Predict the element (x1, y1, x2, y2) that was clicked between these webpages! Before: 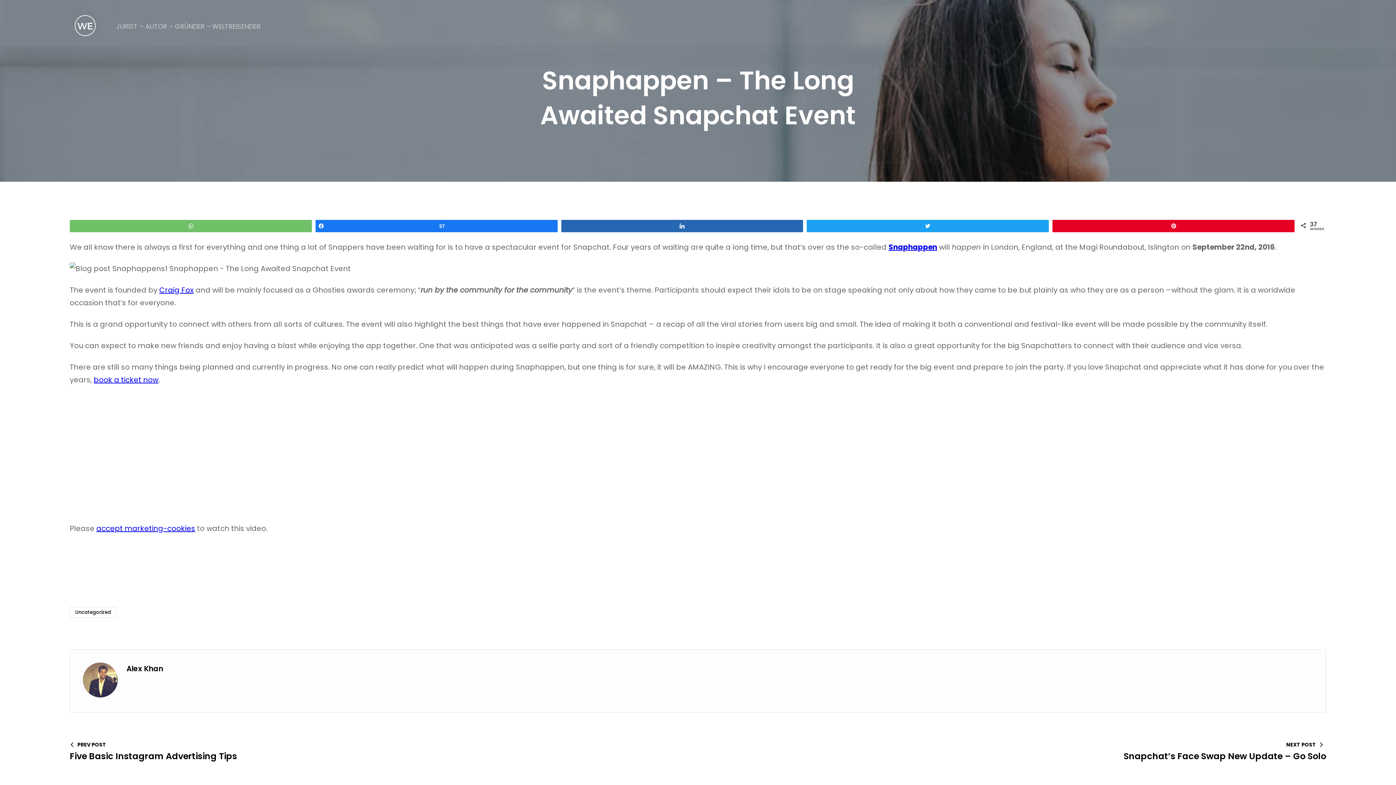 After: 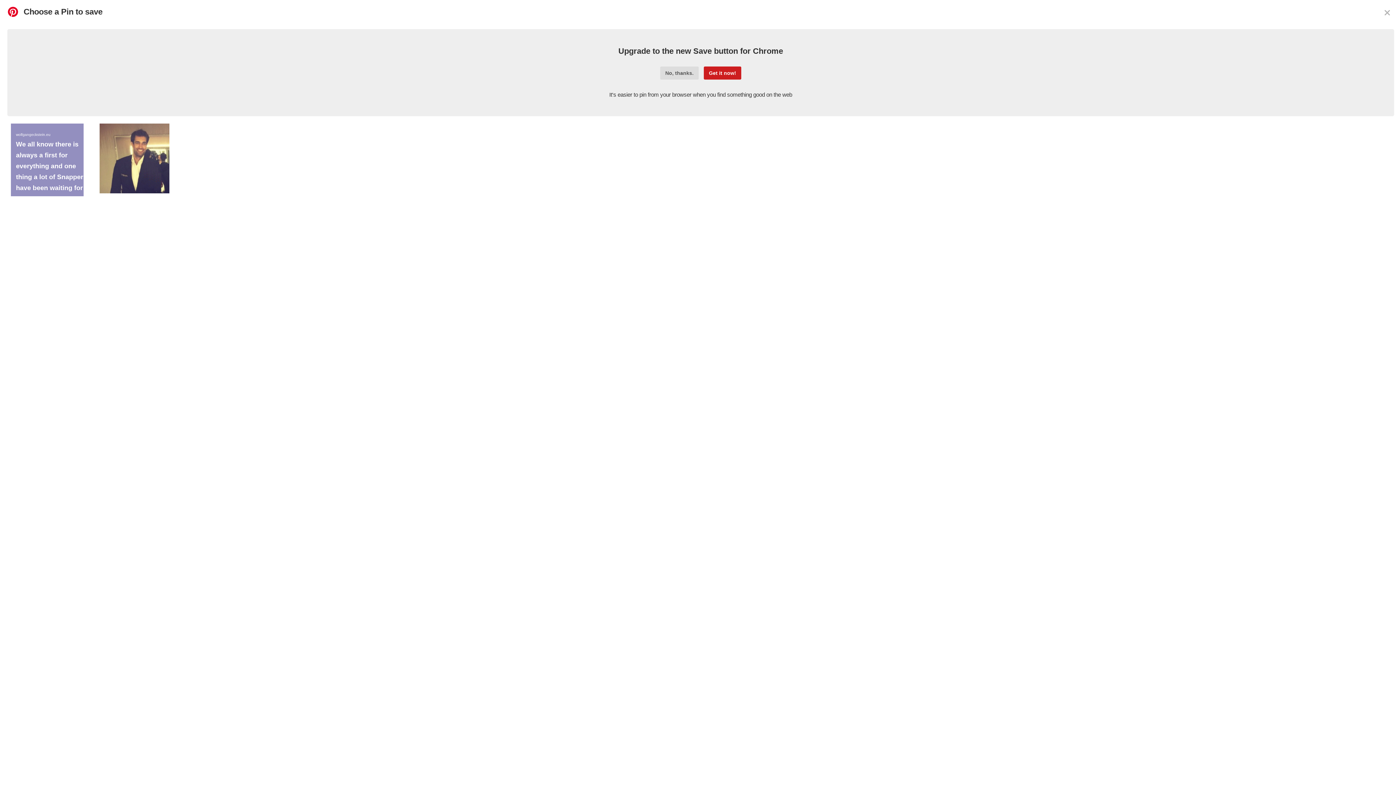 Action: bbox: (1053, 220, 1294, 231) label: Pin